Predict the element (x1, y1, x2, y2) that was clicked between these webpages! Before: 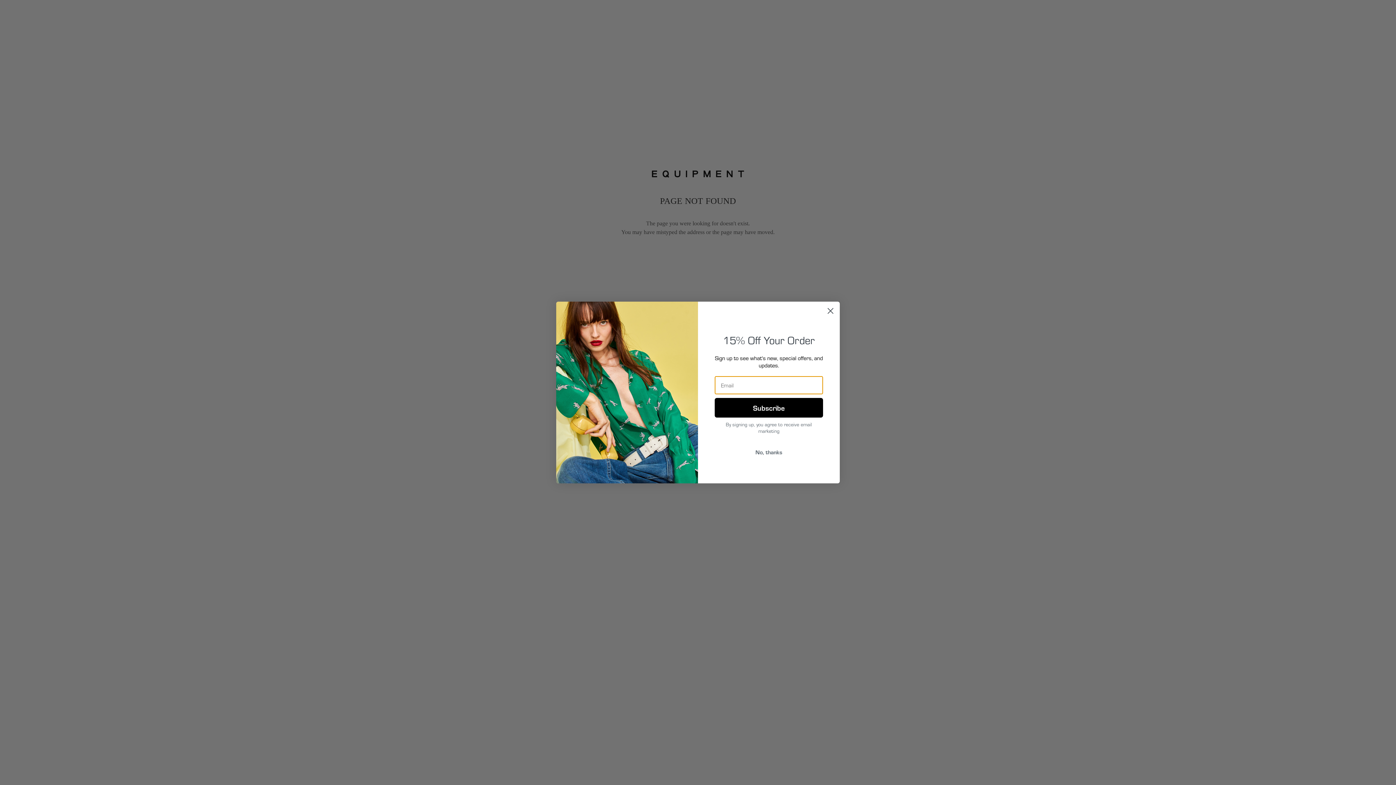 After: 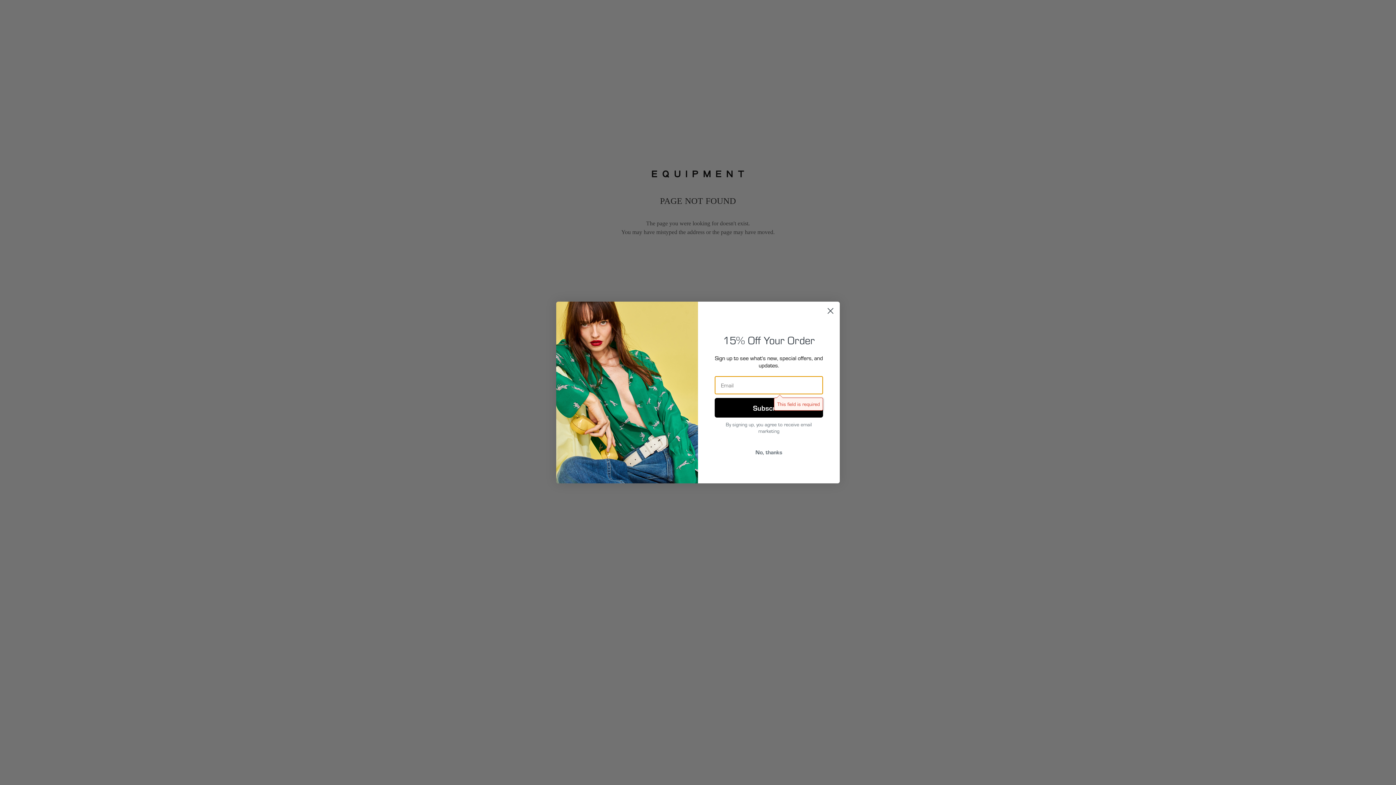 Action: label: Subscribe bbox: (714, 398, 823, 417)